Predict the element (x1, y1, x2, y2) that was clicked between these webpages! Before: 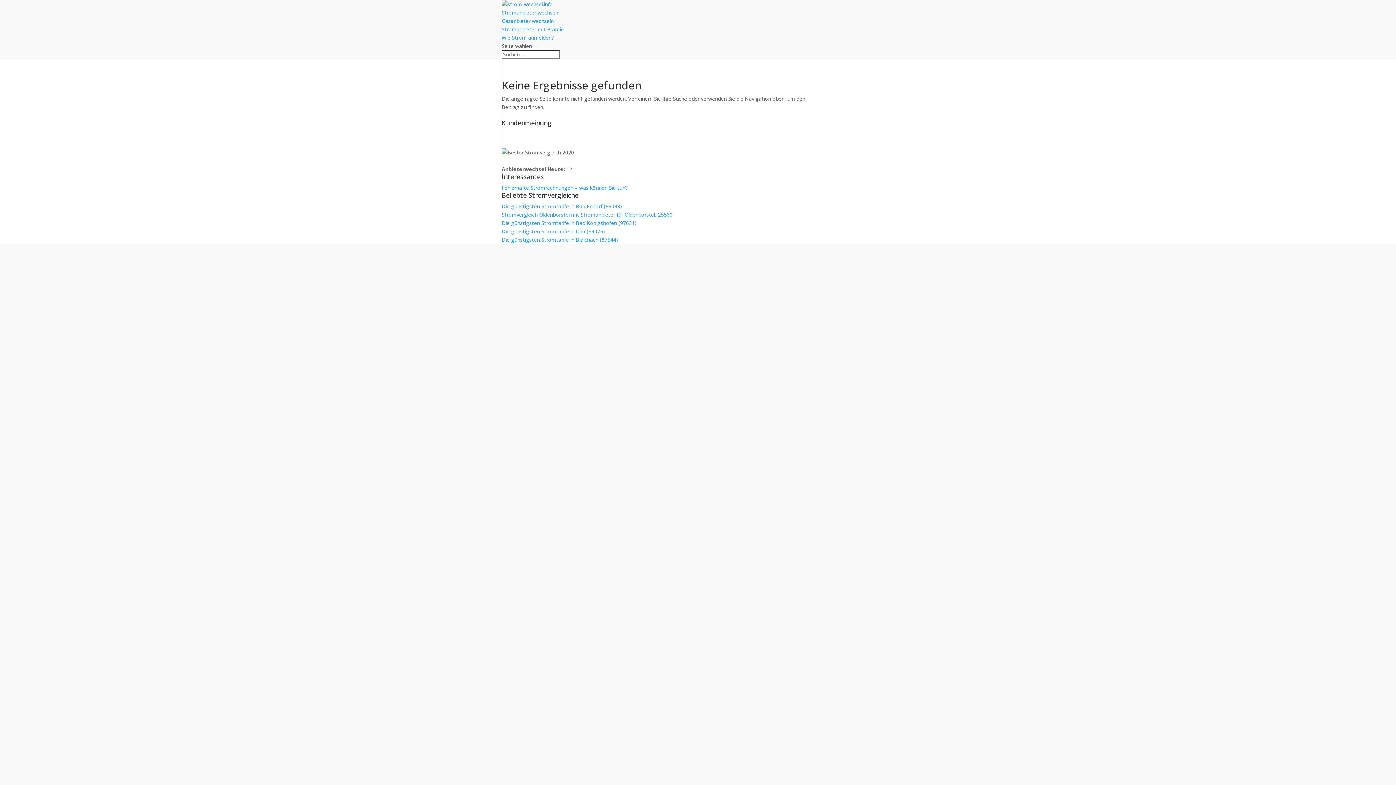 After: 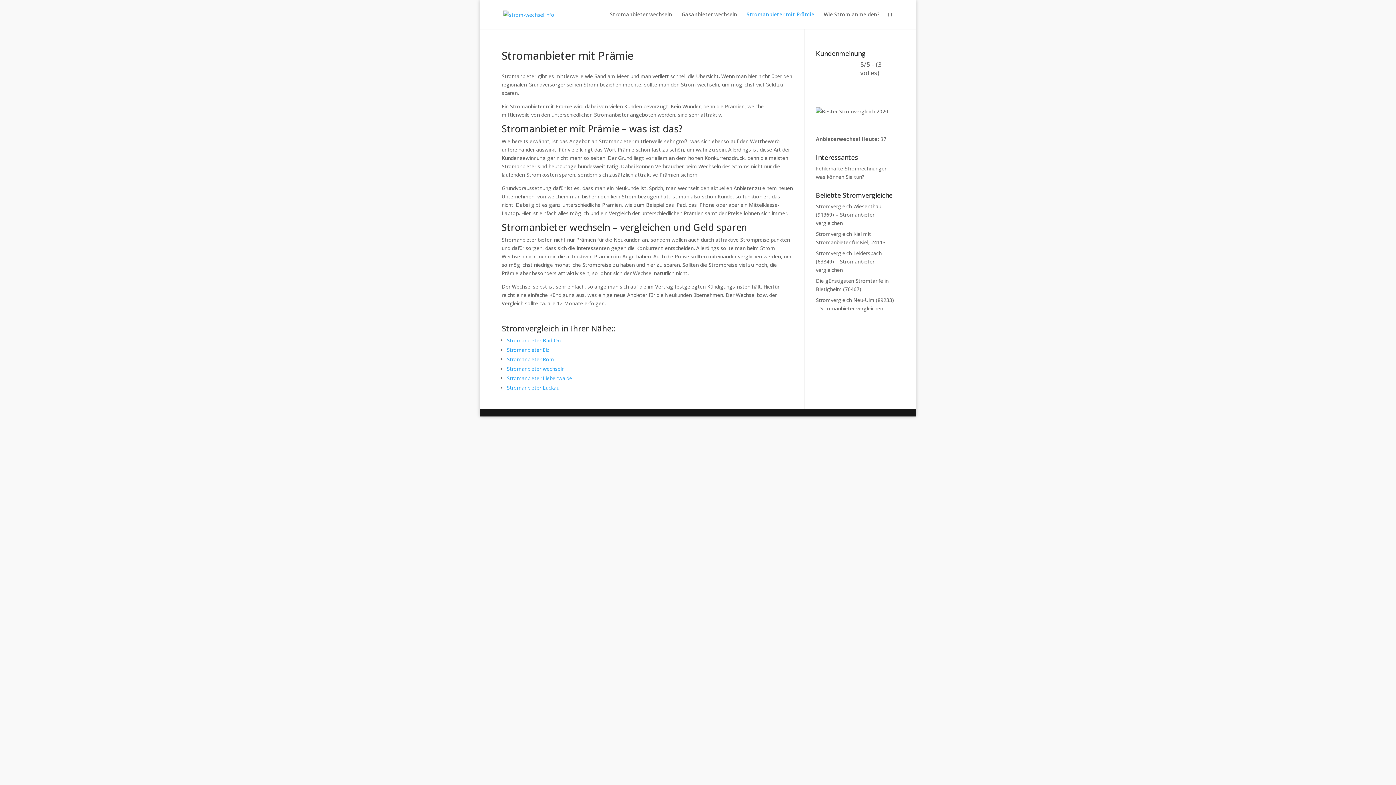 Action: bbox: (501, 25, 564, 32) label: Stromanbieter mit Prämie